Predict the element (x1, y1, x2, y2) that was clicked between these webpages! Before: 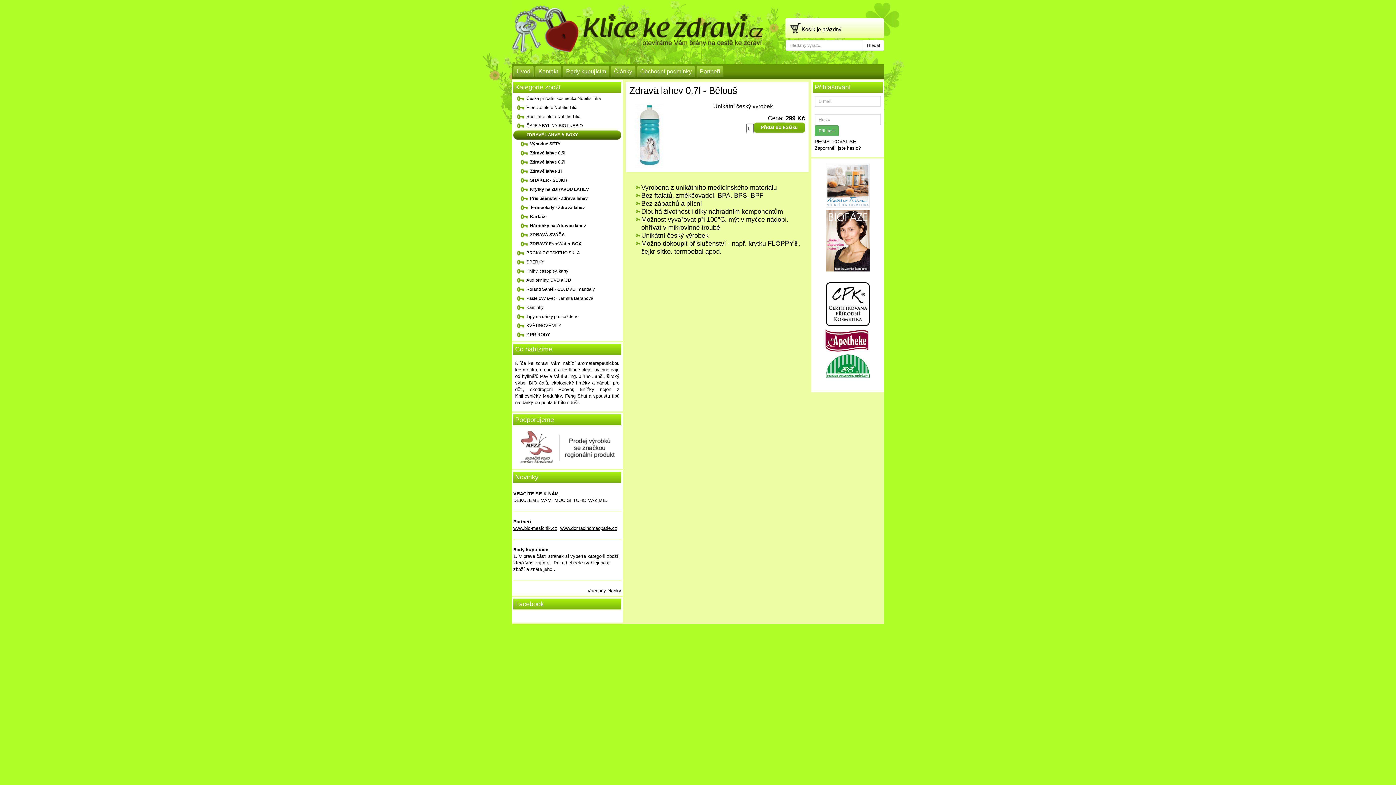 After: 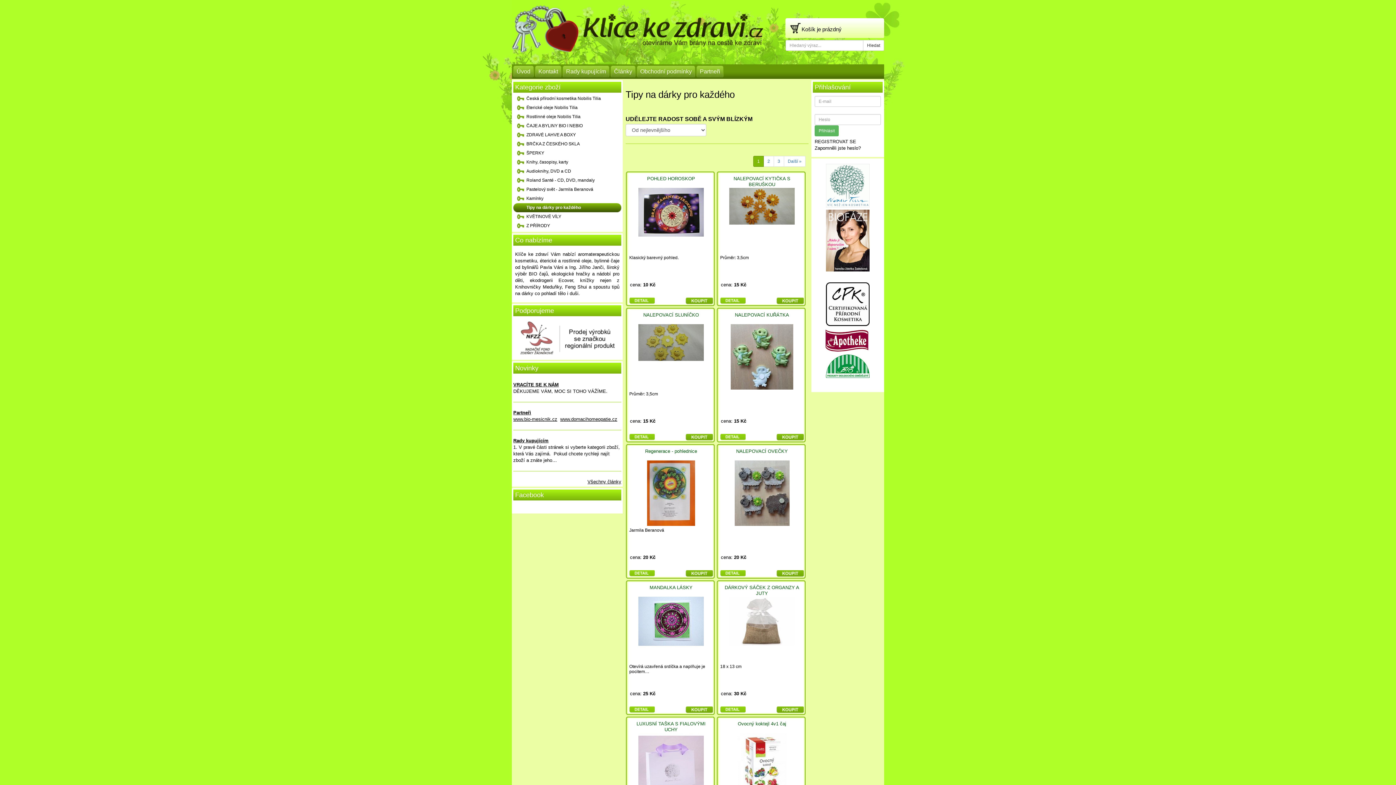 Action: label: Tipy na dárky pro každého bbox: (513, 312, 621, 321)